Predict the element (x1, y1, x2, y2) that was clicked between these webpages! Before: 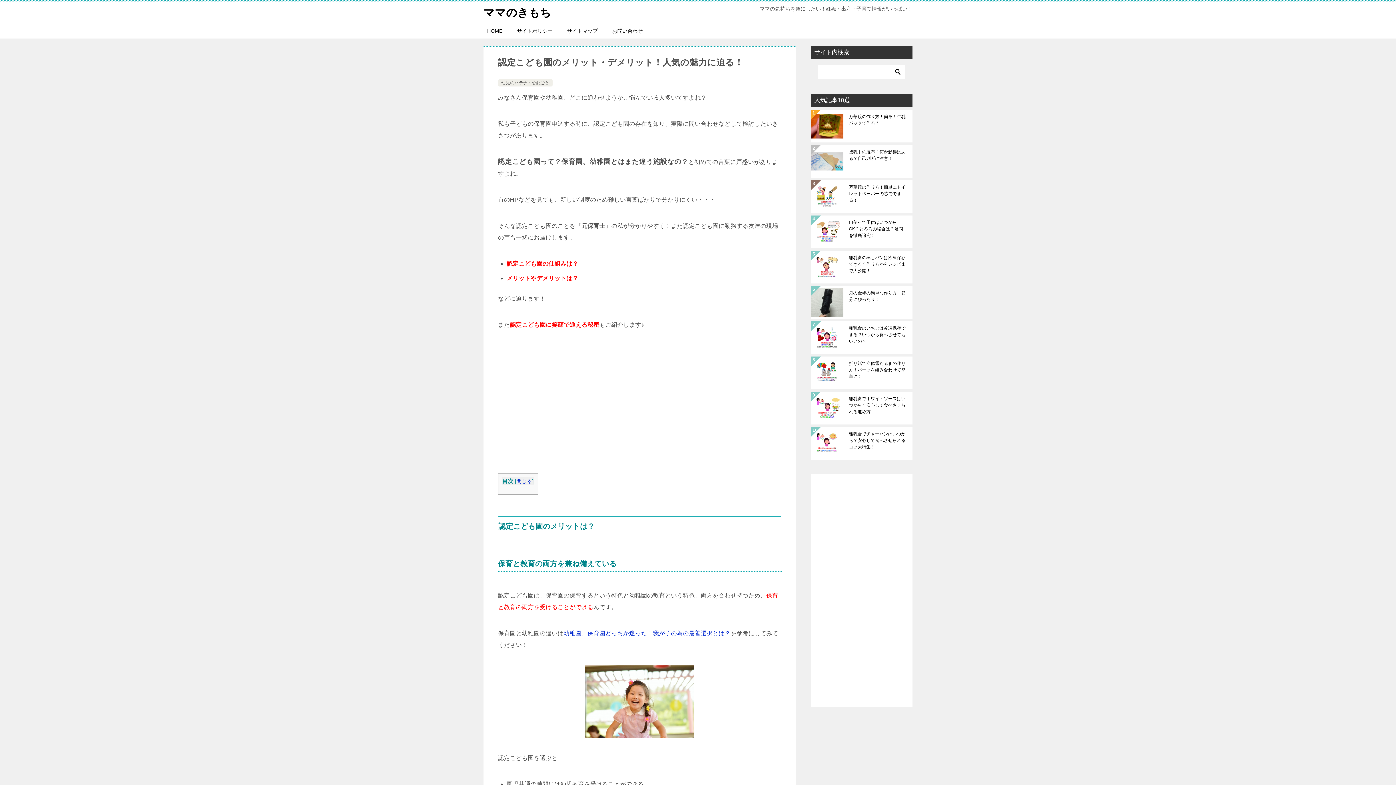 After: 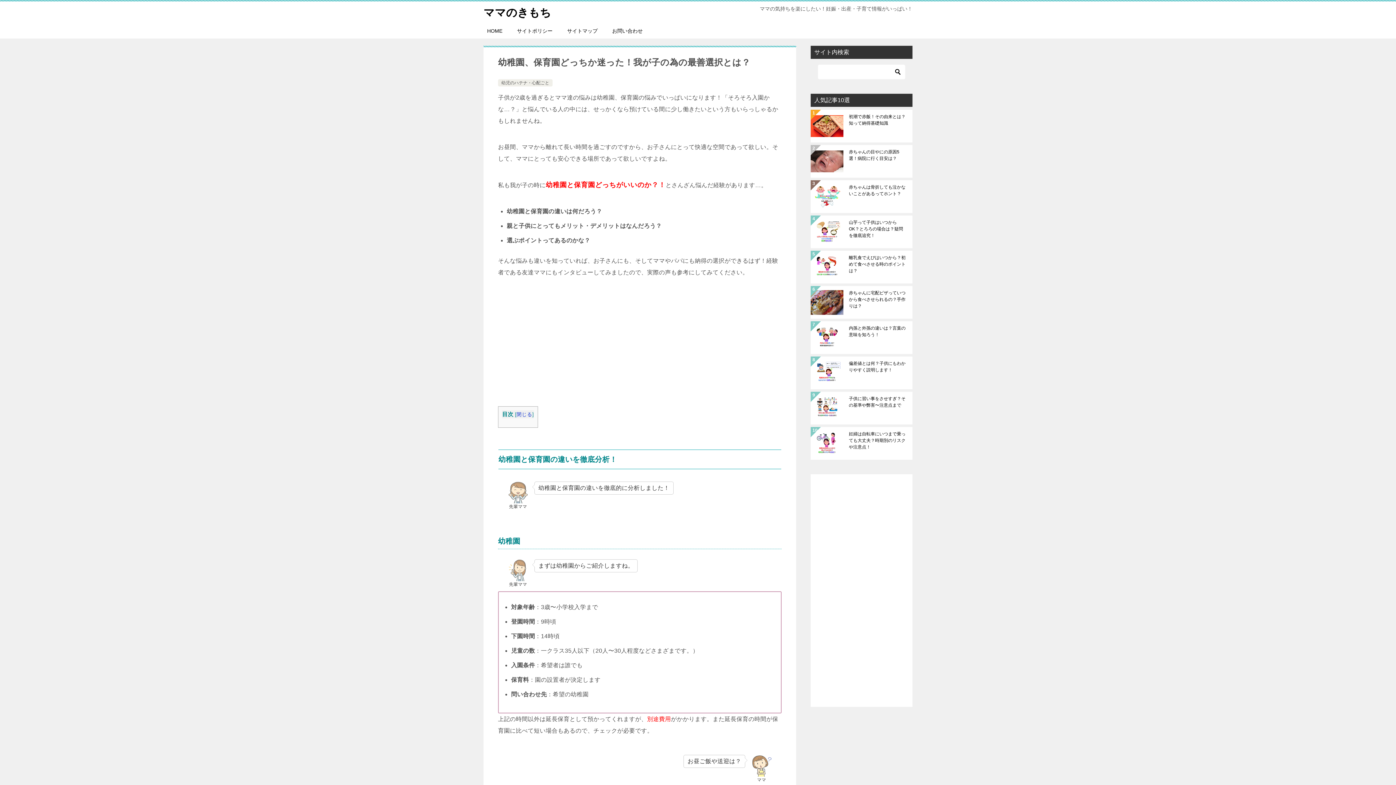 Action: label: 幼稚園、保育園どっちか迷った！我が子の為の最善選択とは？ bbox: (563, 630, 730, 636)